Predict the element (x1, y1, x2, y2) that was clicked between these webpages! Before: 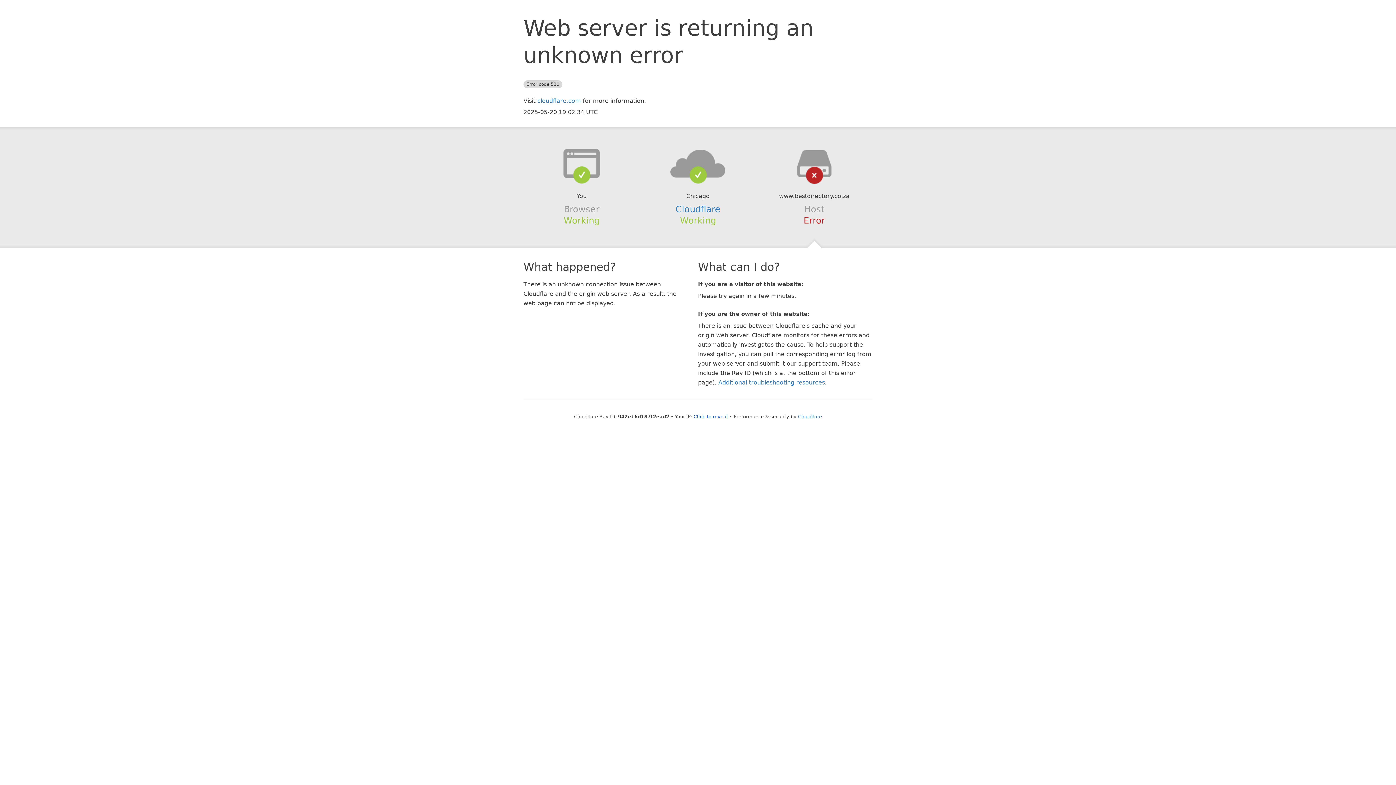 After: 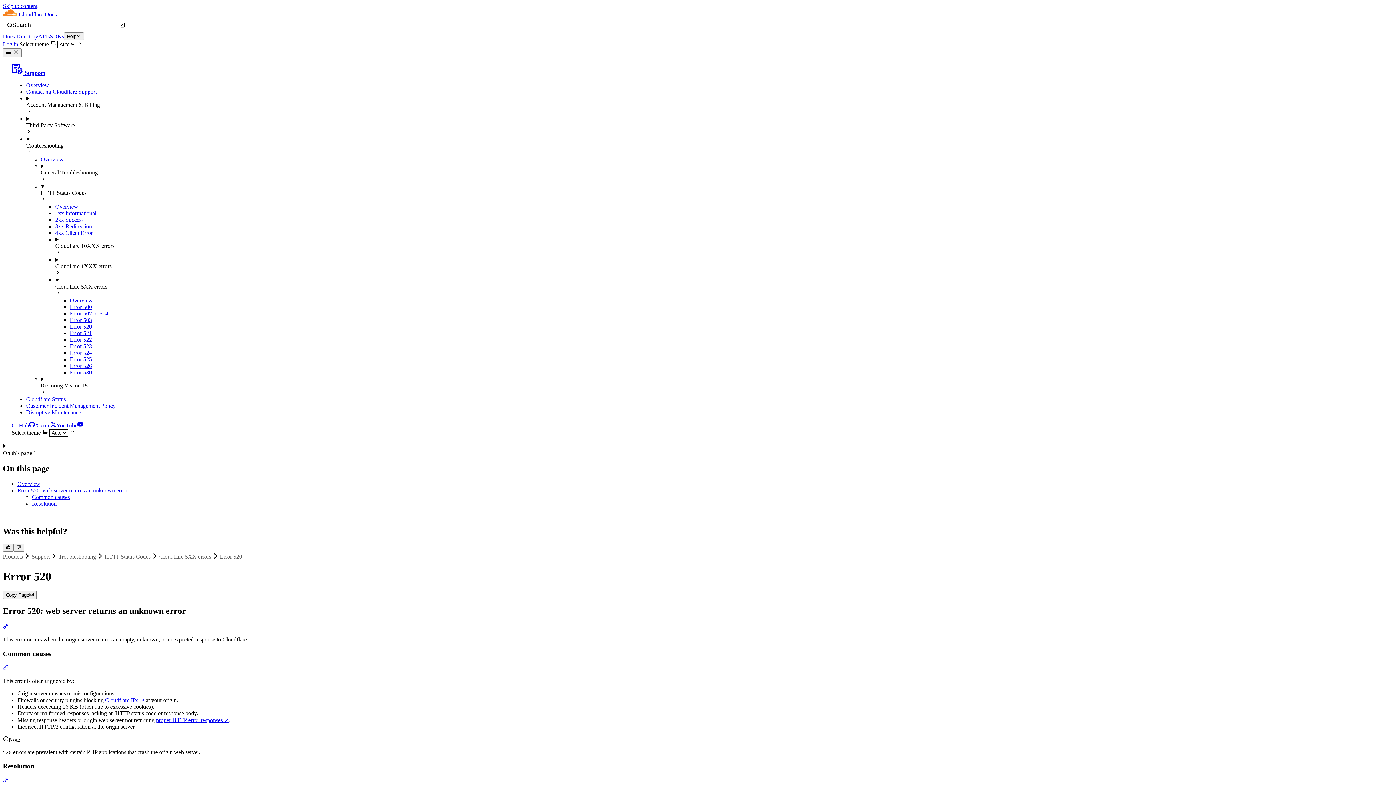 Action: bbox: (718, 379, 825, 386) label: Additional troubleshooting resources